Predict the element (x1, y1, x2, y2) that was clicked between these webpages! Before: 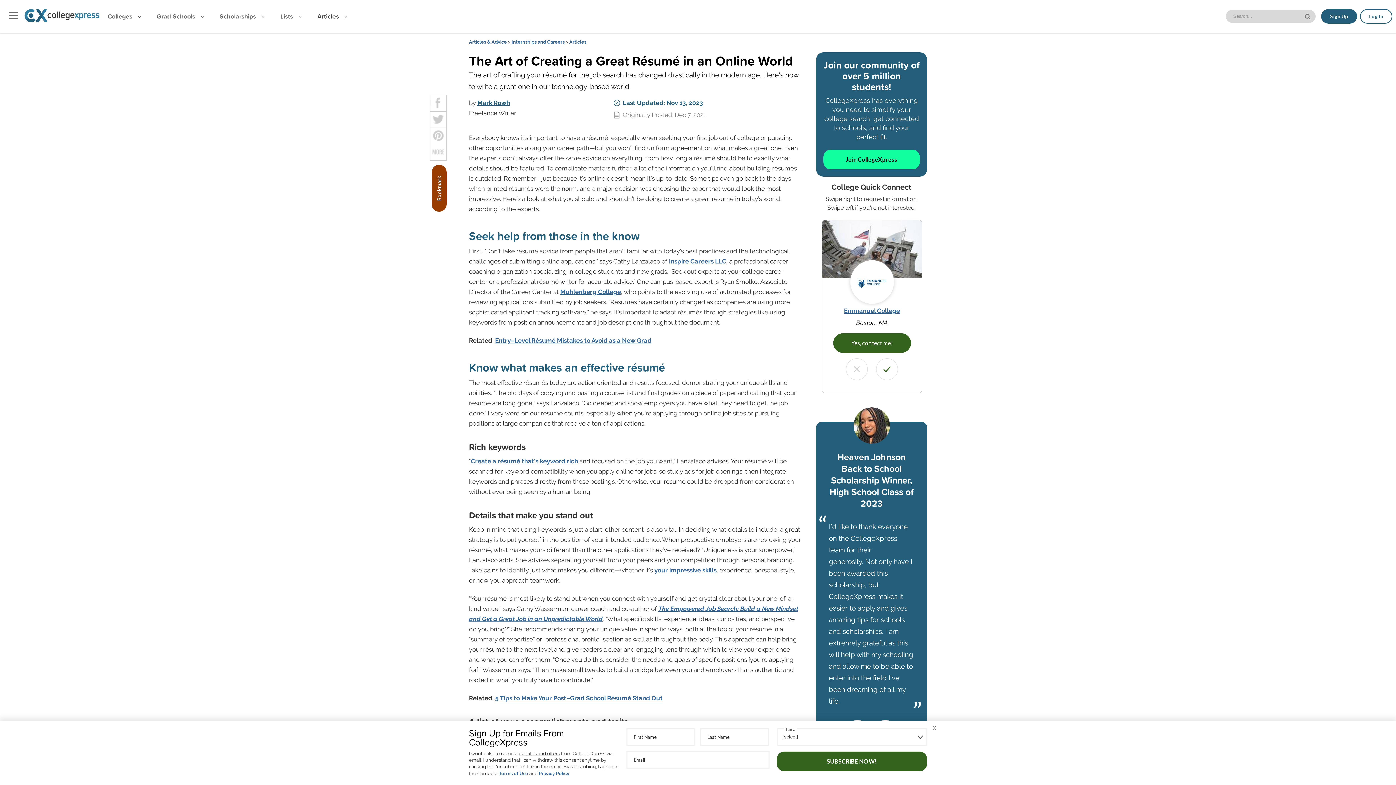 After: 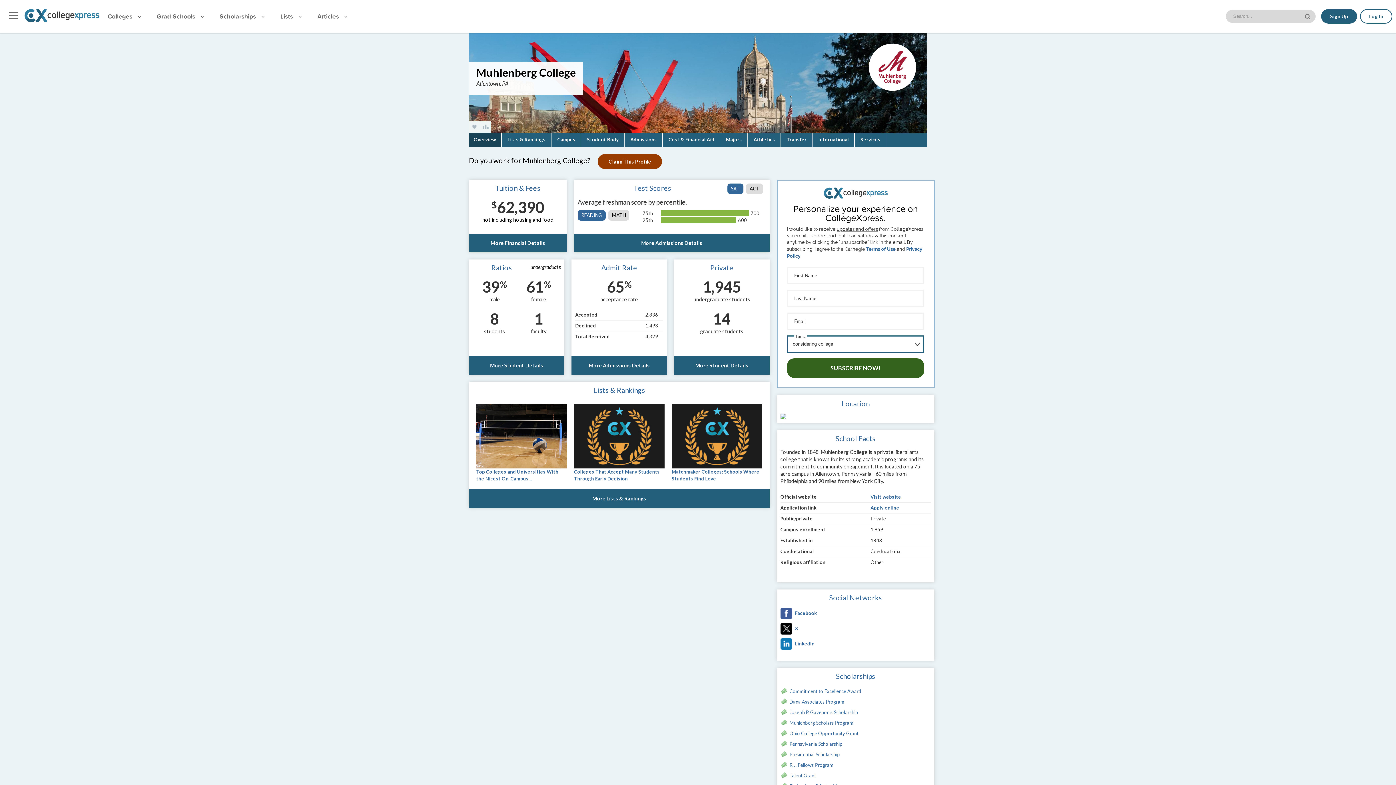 Action: bbox: (560, 288, 621, 295) label: Muhlenberg College